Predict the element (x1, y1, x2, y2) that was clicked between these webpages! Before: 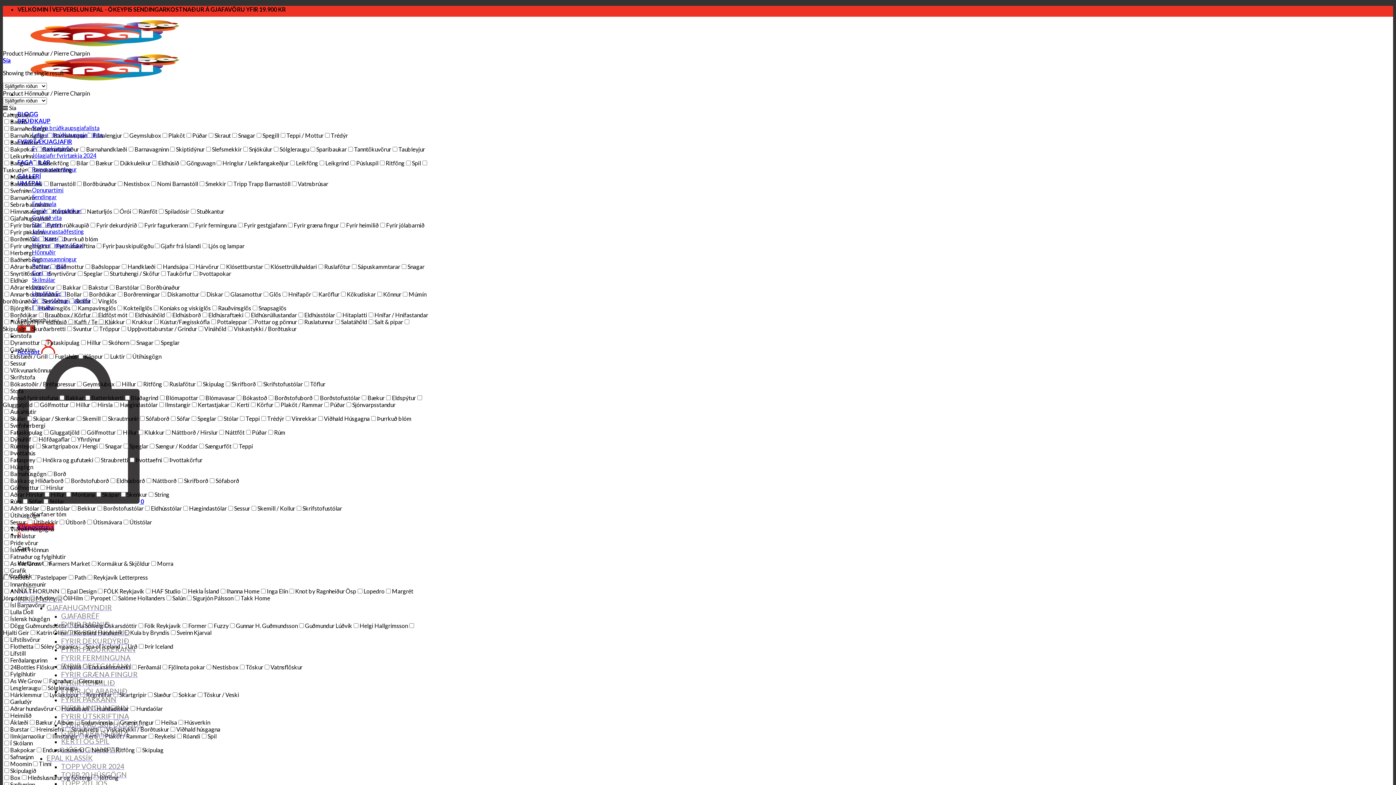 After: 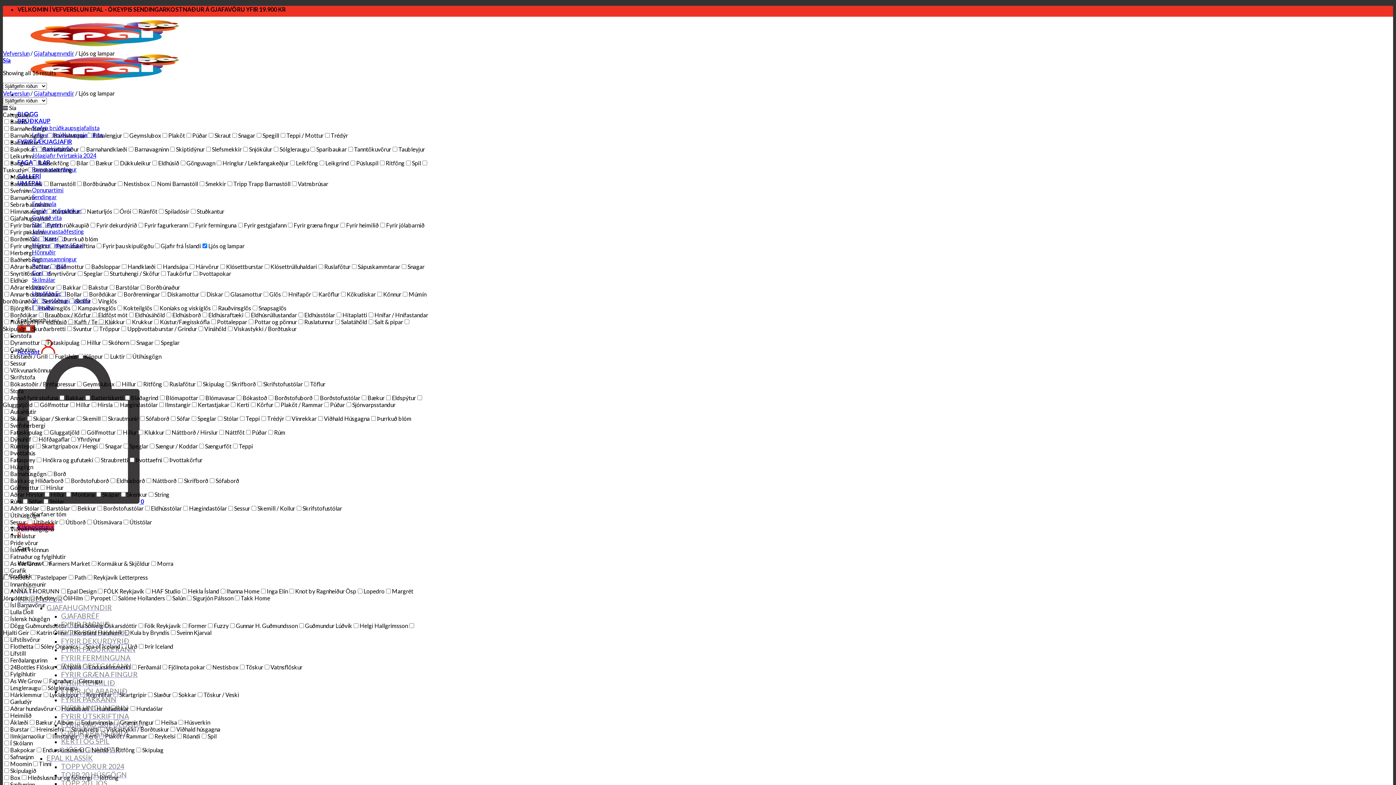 Action: bbox: (61, 744, 120, 756) label: LJÓS OG LAMPAR